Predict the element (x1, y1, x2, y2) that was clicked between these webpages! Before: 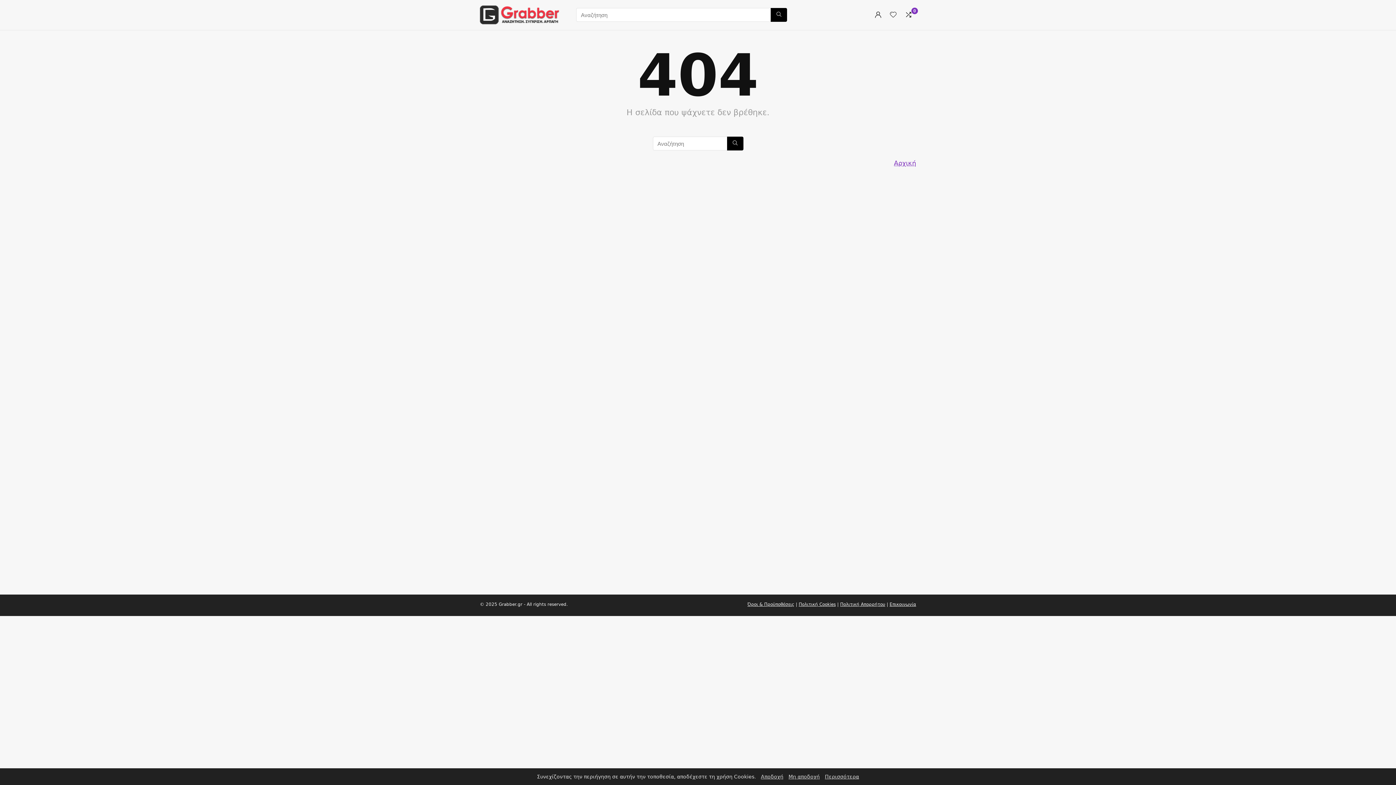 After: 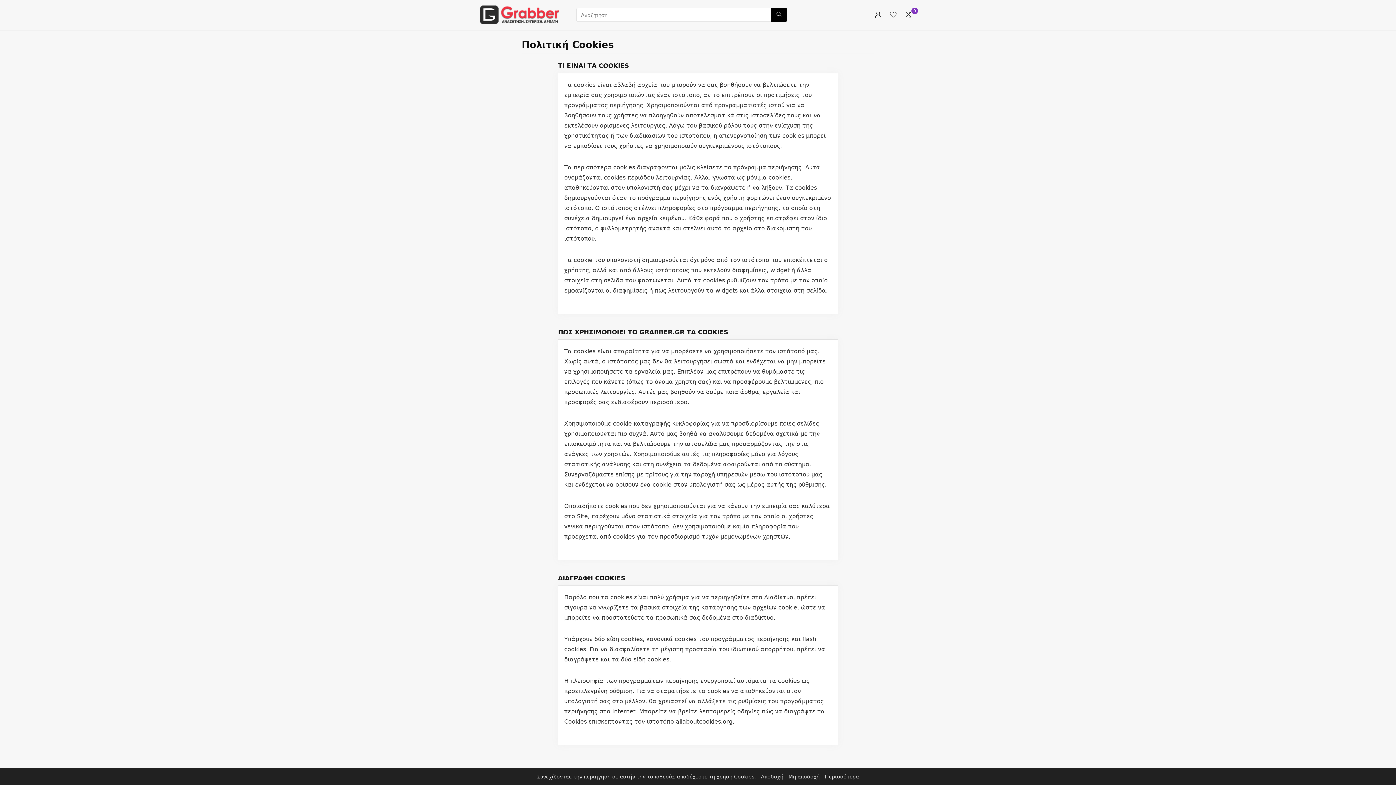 Action: bbox: (798, 602, 836, 607) label: Πολιτική Cookies